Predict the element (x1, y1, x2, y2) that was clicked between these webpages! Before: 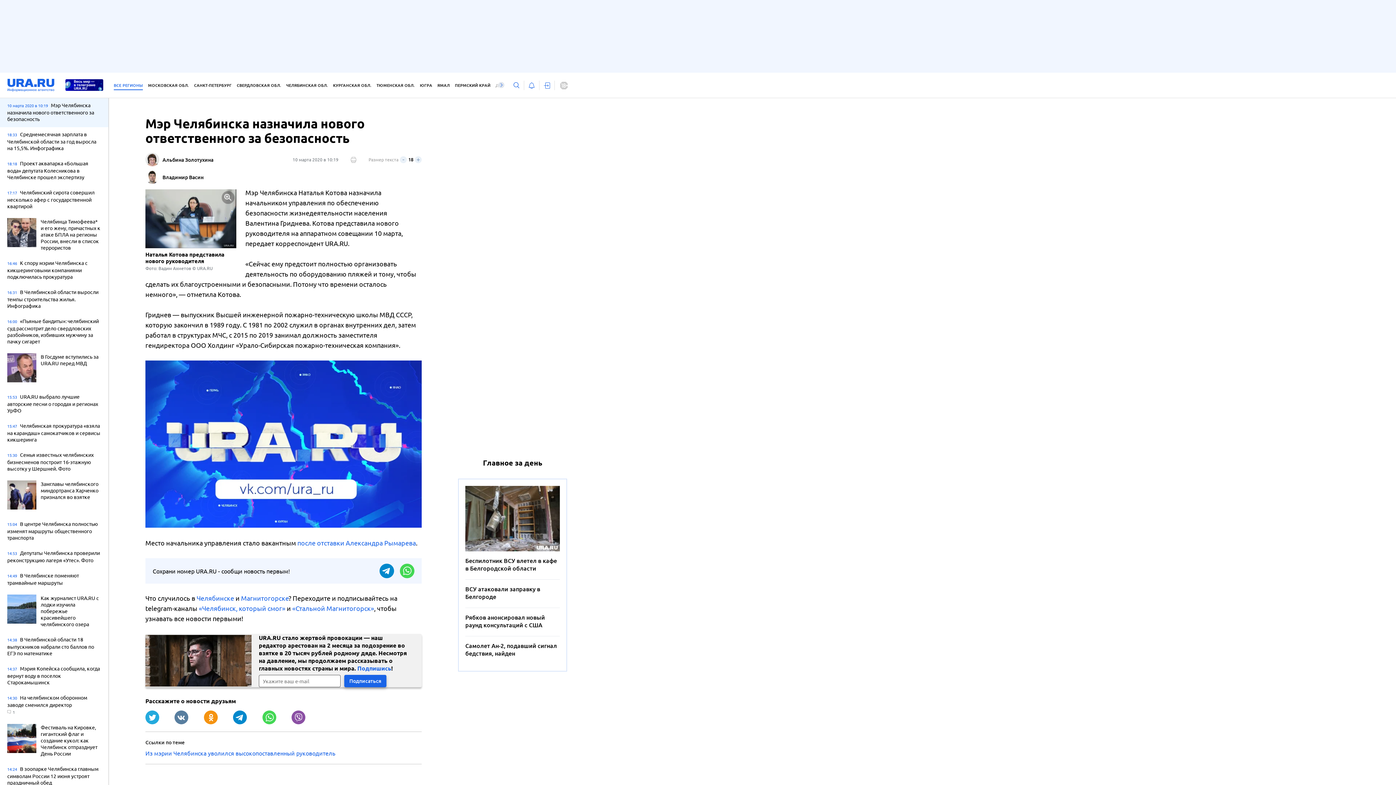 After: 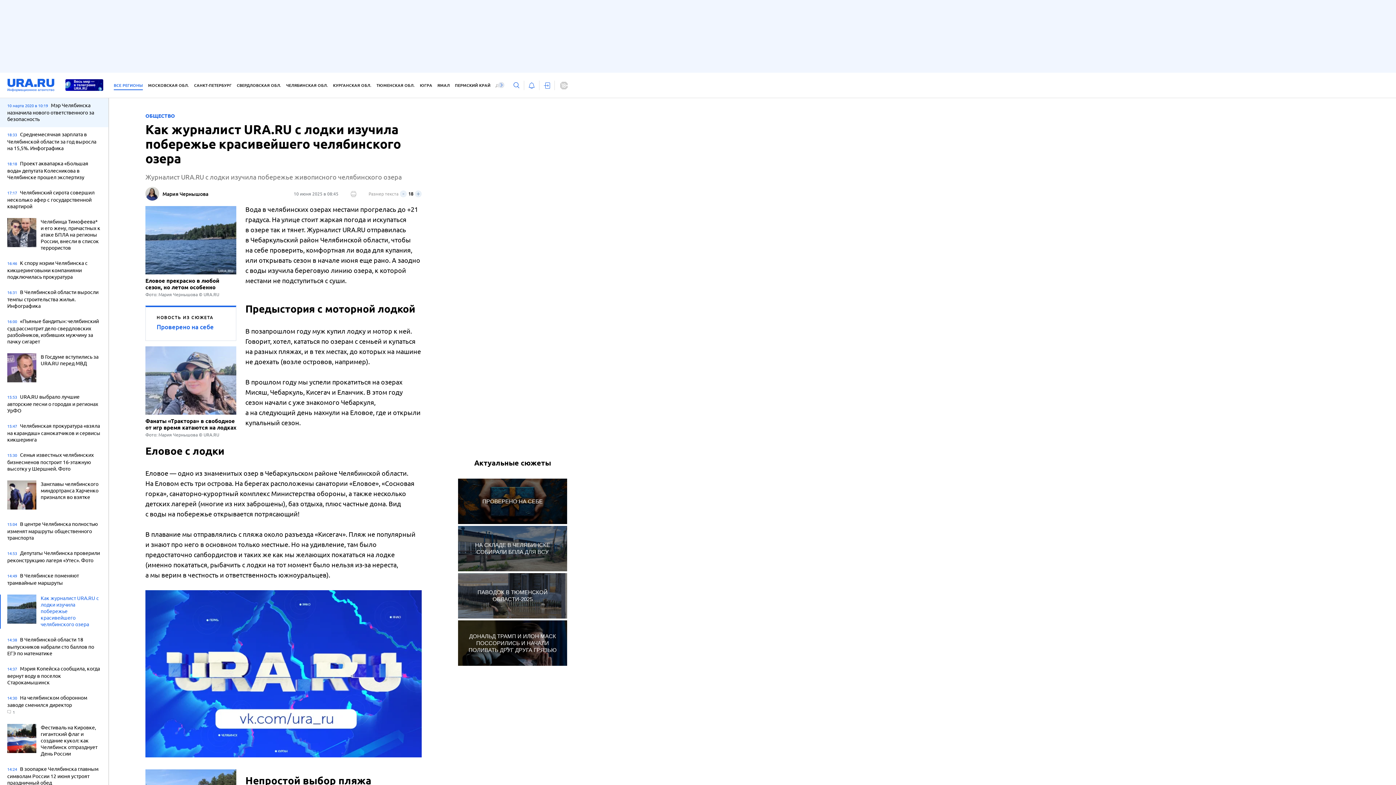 Action: label: Как журналист URA.RU с лодки изучила побережье красивейшего челябинского озера bbox: (7, 594, 101, 629)